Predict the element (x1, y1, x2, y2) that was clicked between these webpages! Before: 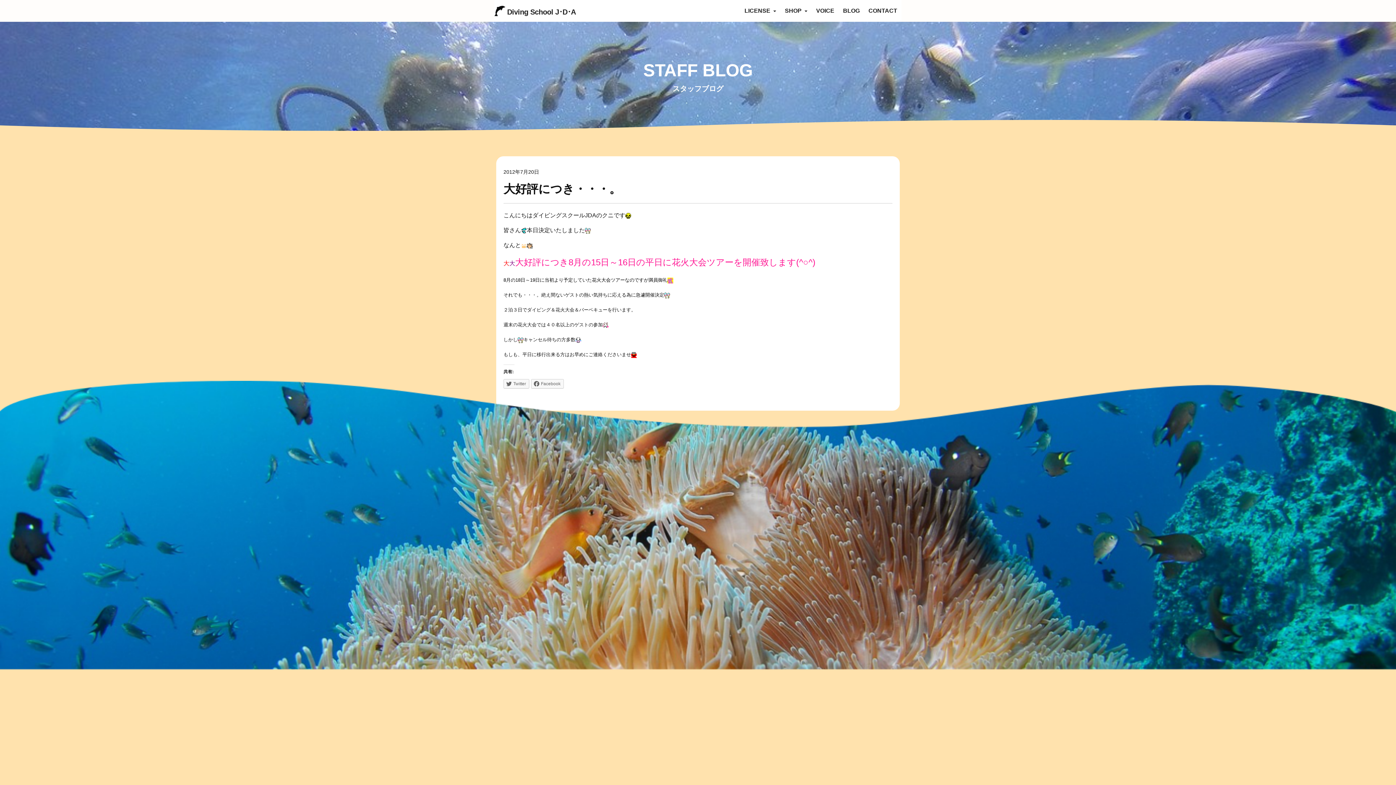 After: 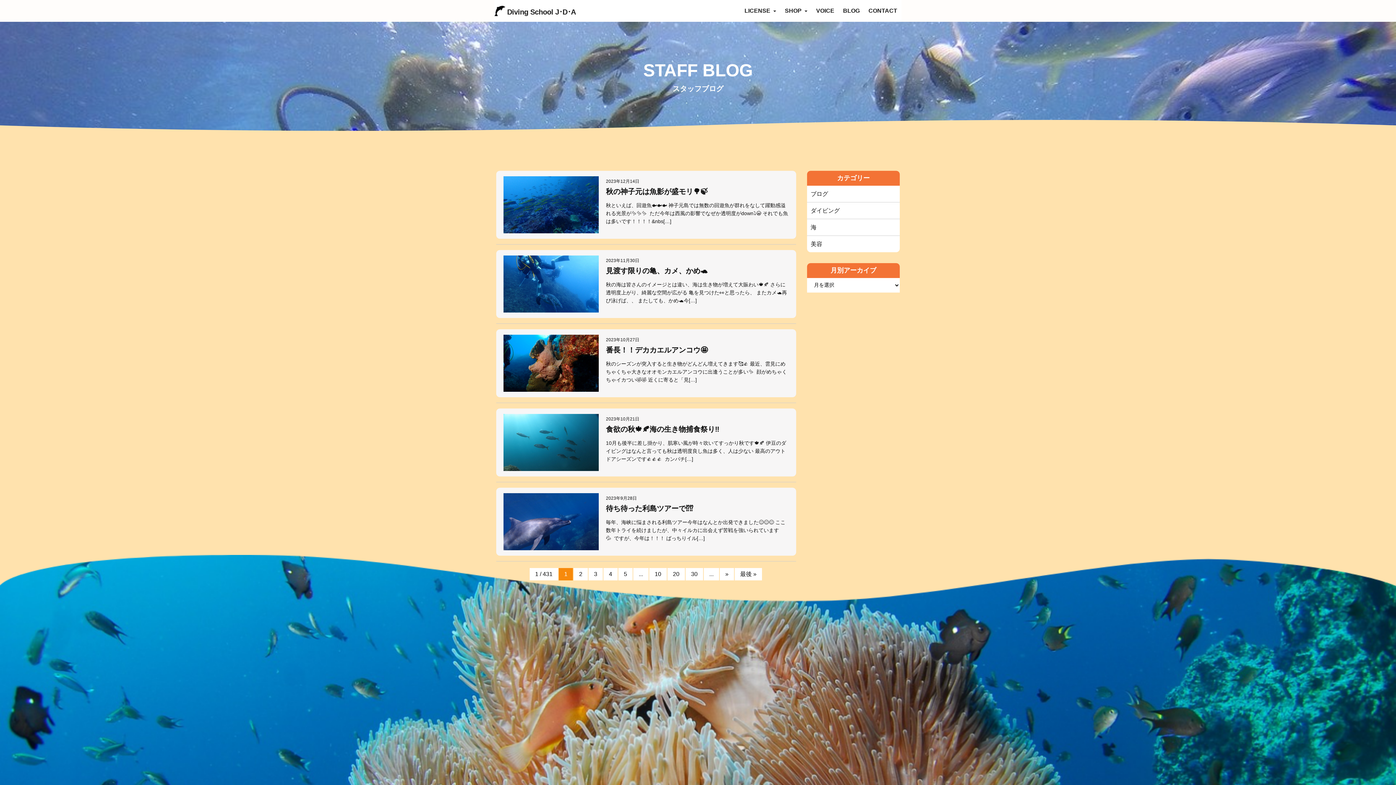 Action: bbox: (838, 0, 864, 21) label: BLOG